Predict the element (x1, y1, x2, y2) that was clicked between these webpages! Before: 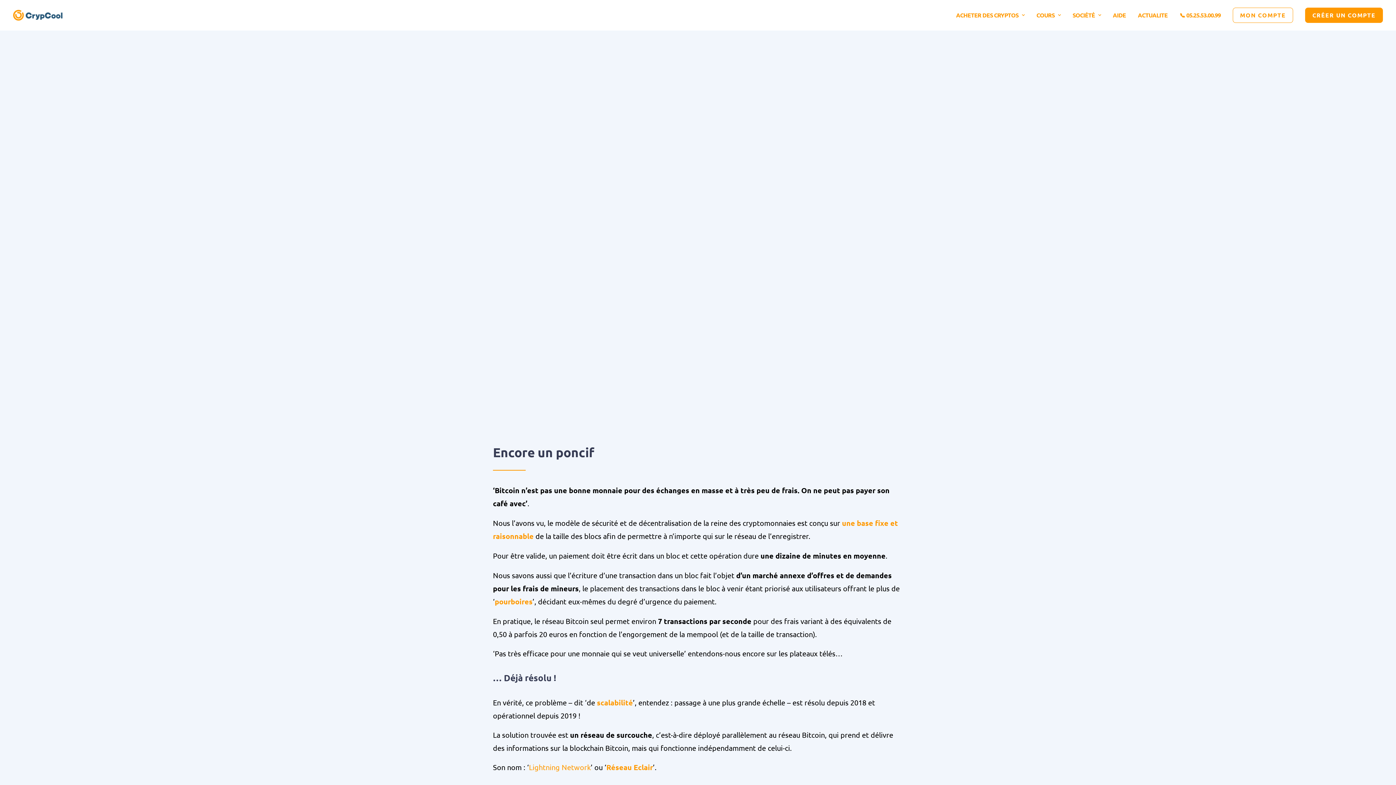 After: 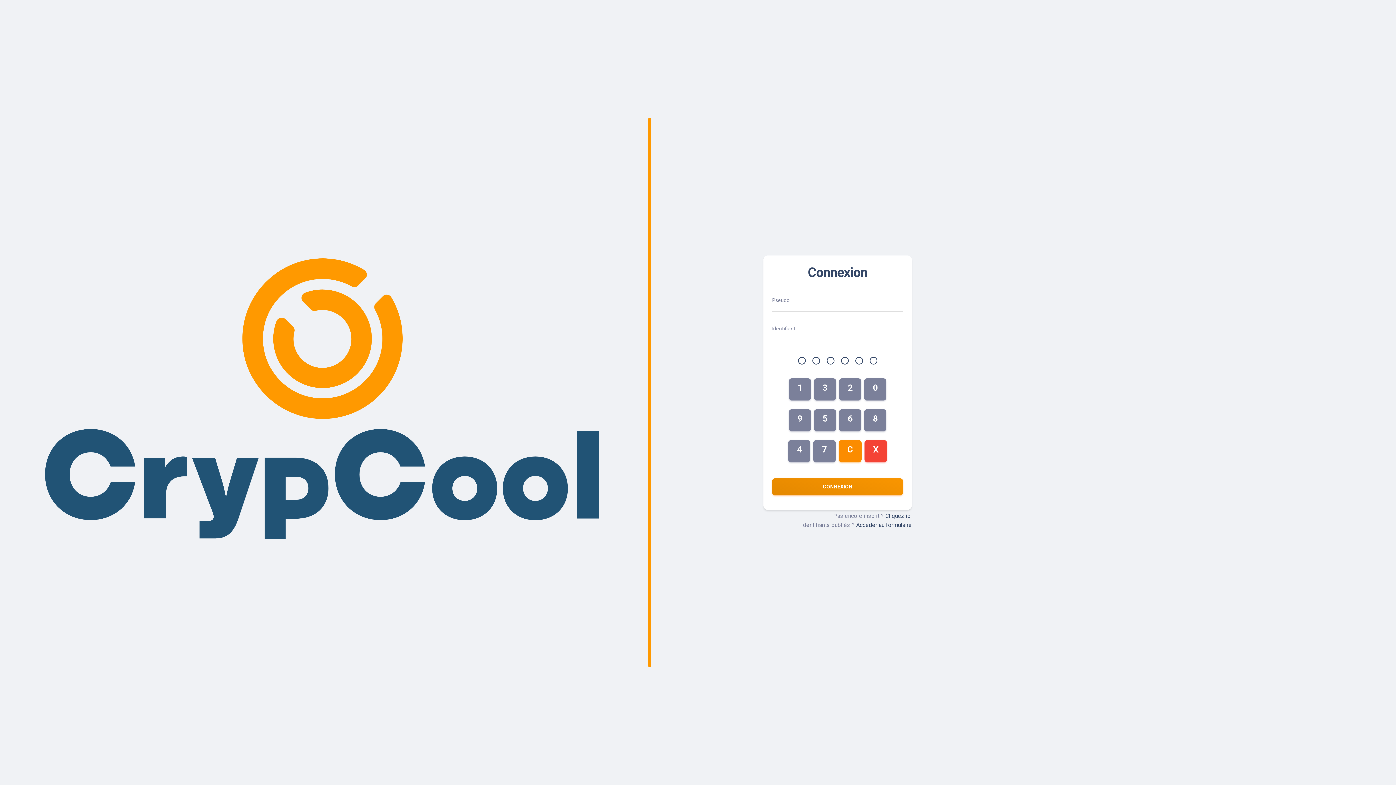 Action: bbox: (1228, 7, 1298, 22) label: MON COMPTE